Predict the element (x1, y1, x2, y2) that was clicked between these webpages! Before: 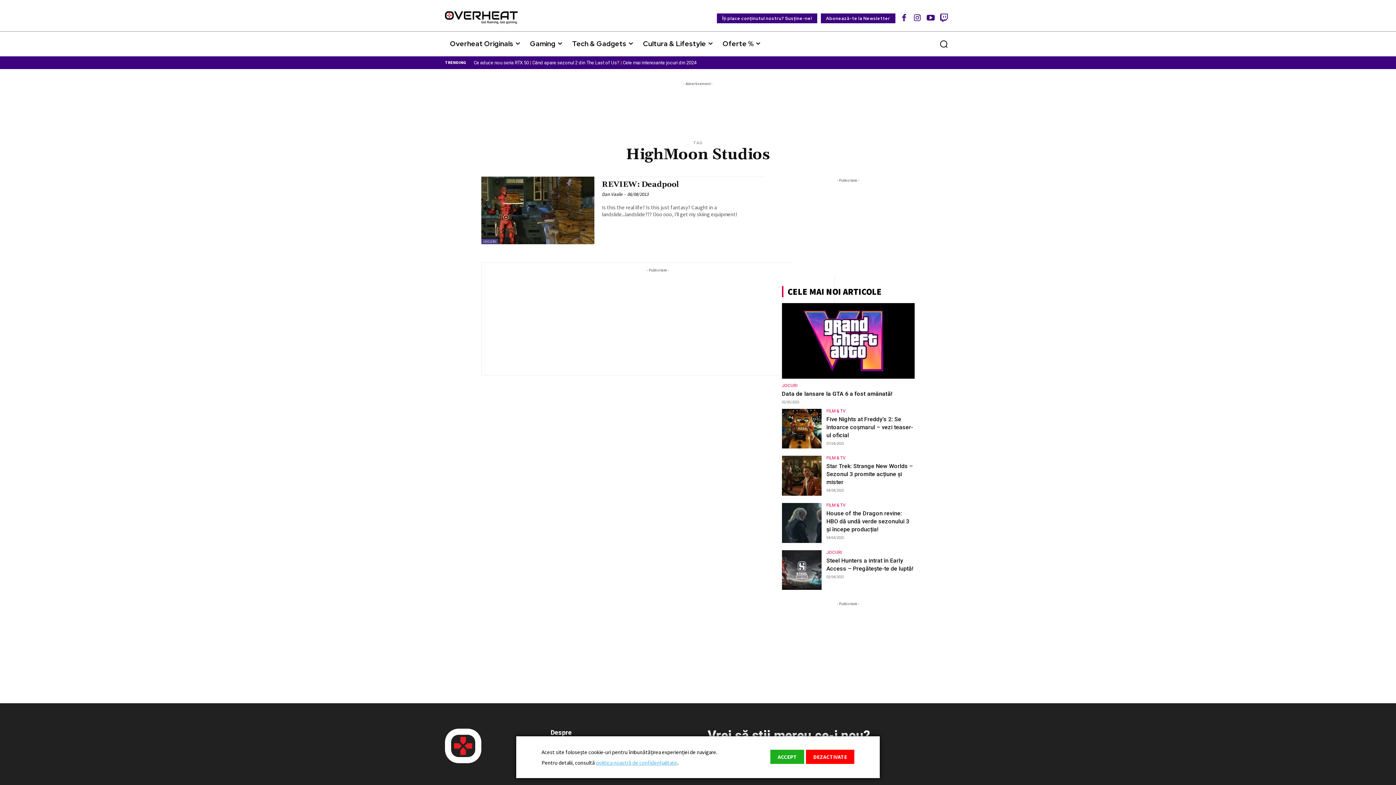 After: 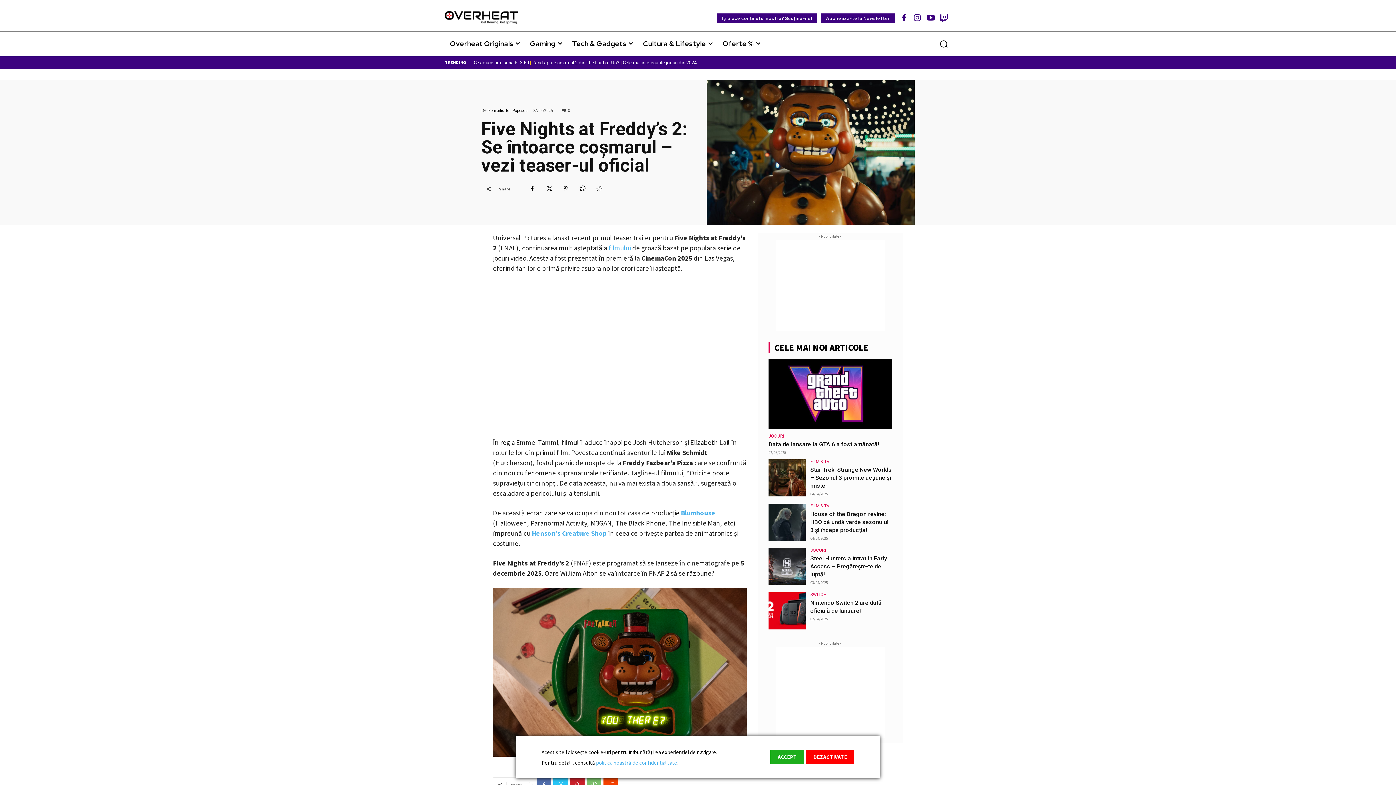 Action: bbox: (826, 415, 913, 438) label: Five Nights at Freddy’s 2: Se întoarce coșmarul – vezi teaser-ul oficial